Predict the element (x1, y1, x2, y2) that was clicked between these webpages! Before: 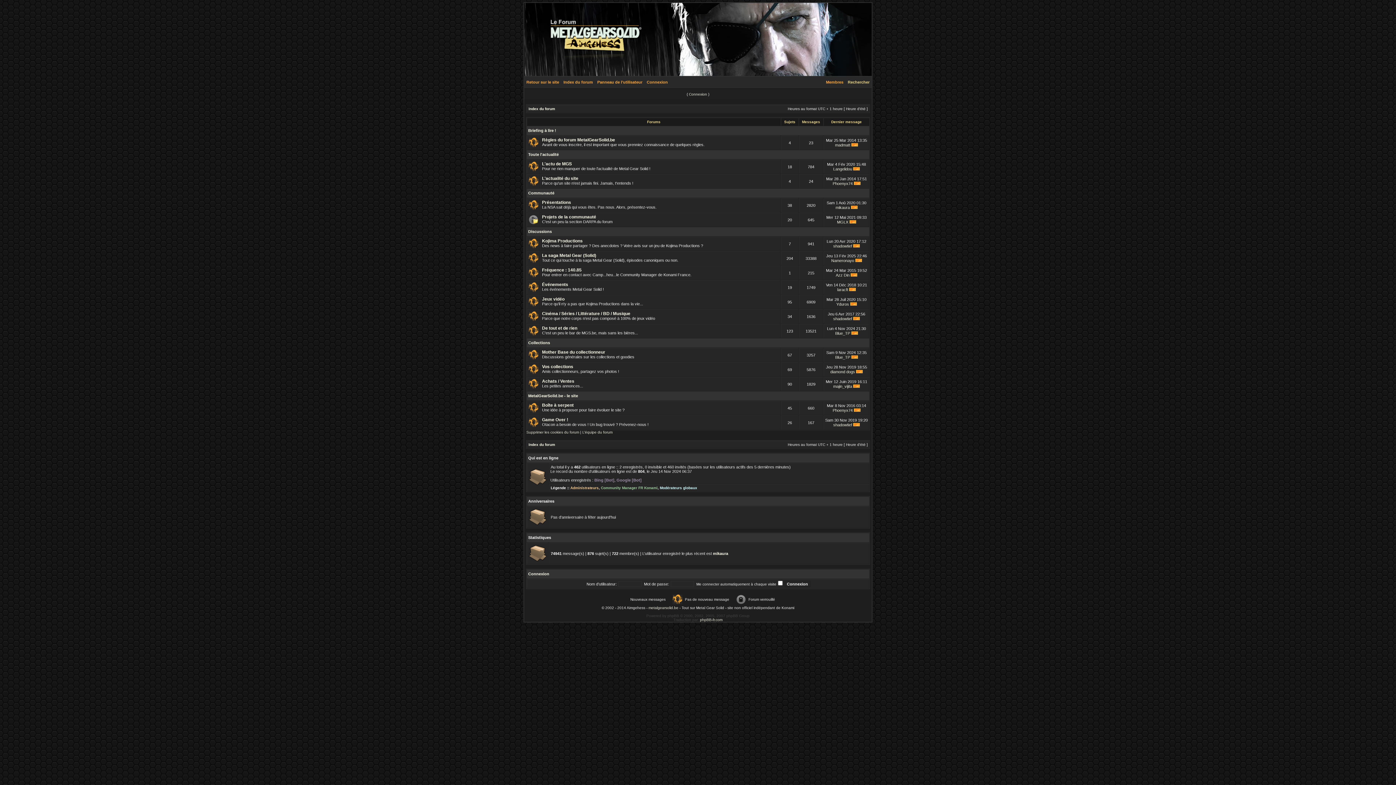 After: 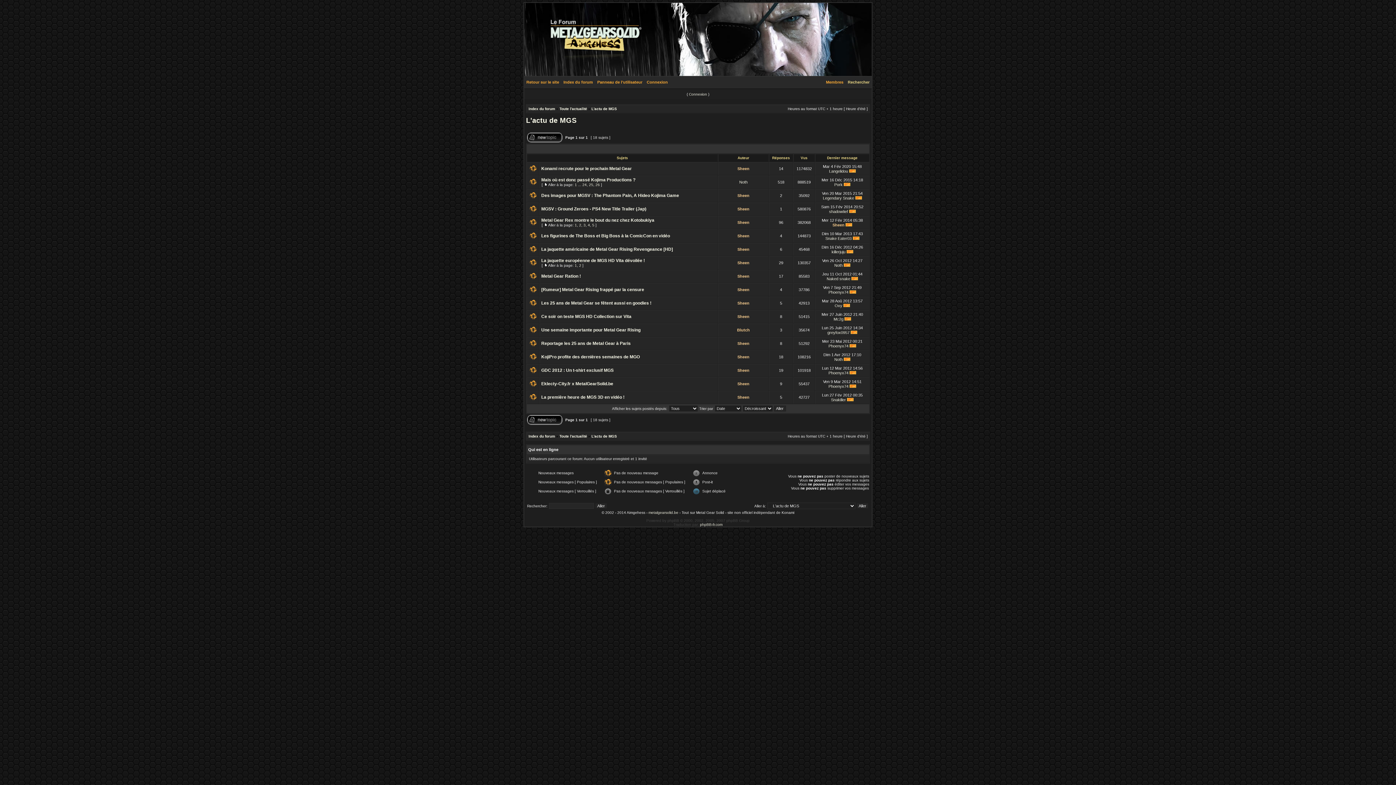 Action: label: L'actu de MGS bbox: (542, 161, 572, 166)